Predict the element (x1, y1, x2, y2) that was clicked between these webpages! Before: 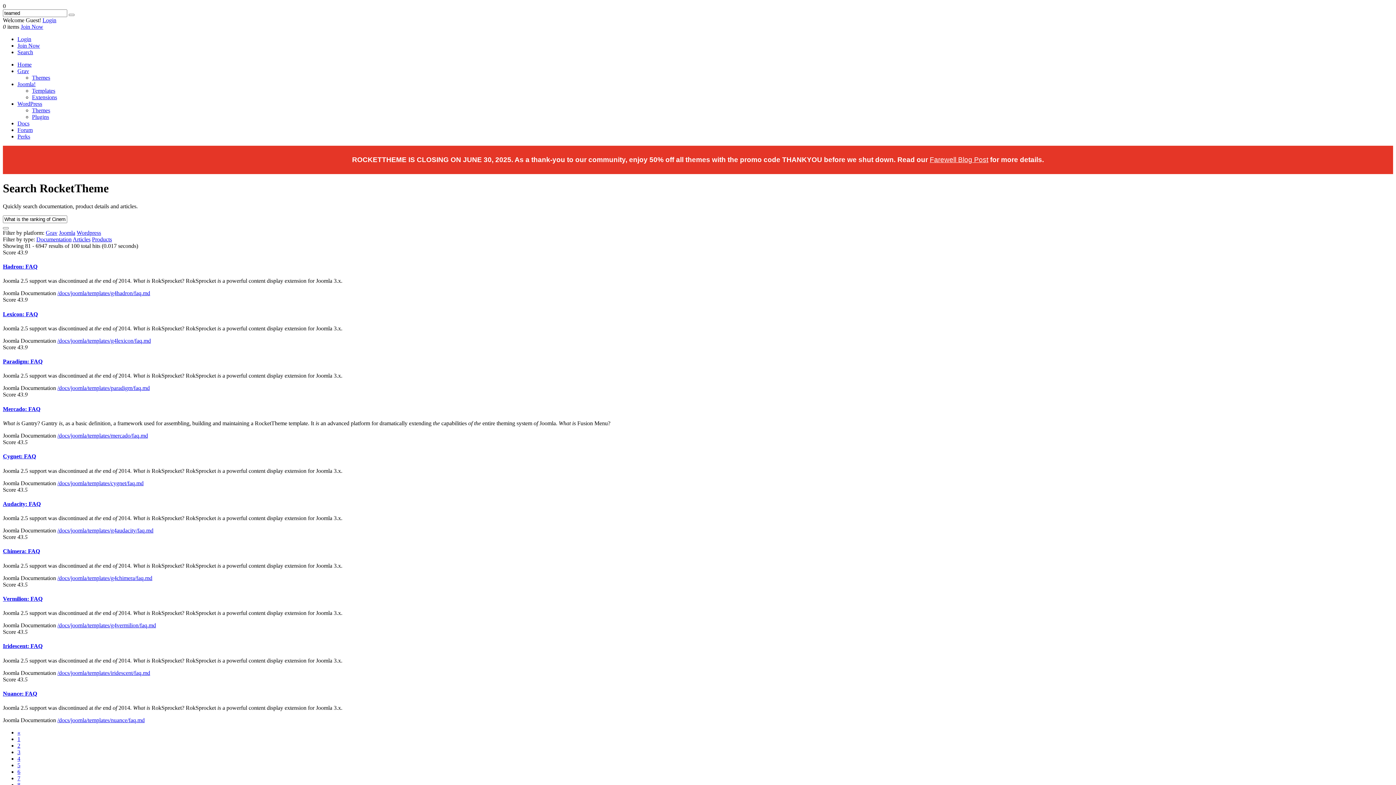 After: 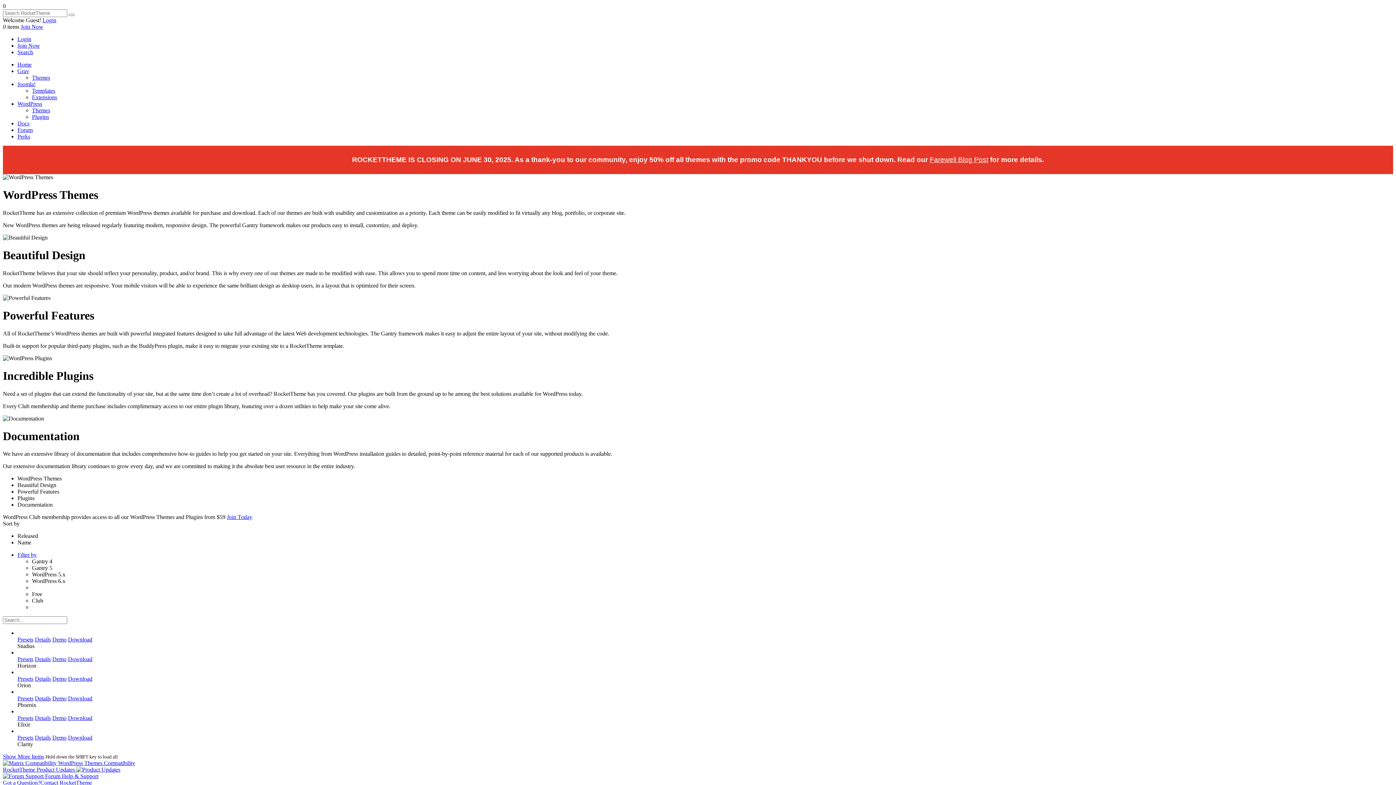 Action: label: Themes bbox: (32, 107, 50, 113)